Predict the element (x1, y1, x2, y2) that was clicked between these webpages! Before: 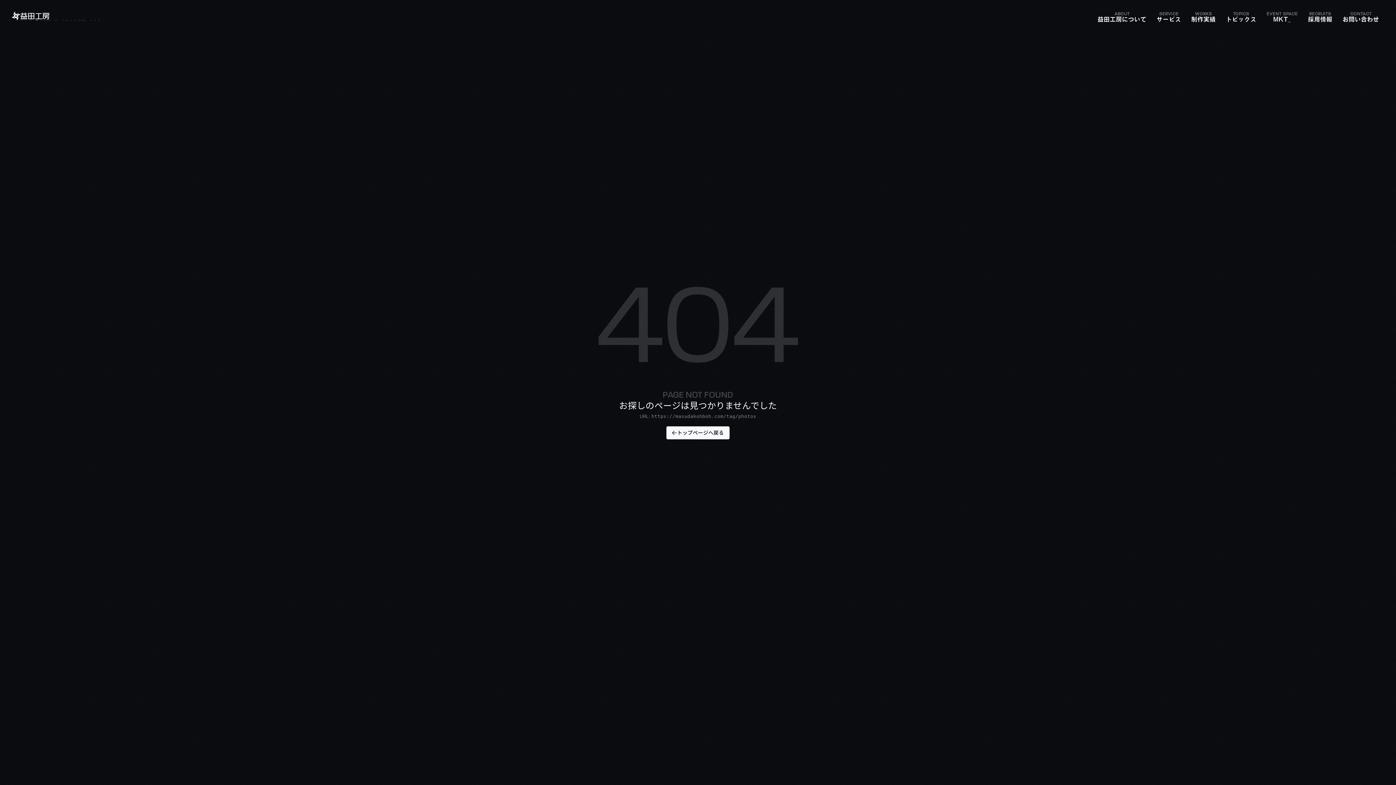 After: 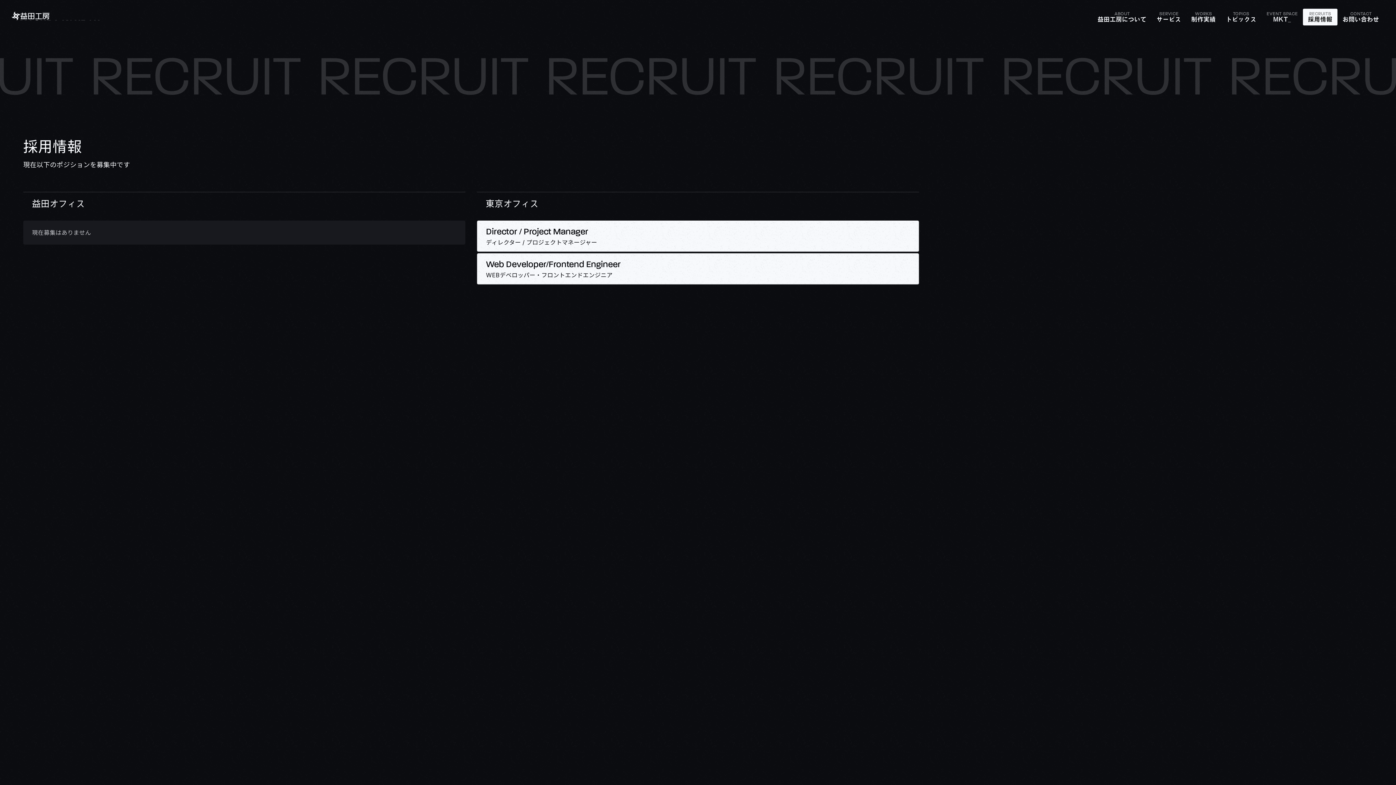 Action: bbox: (1303, 8, 1337, 25) label: RECRUITS
採用情報